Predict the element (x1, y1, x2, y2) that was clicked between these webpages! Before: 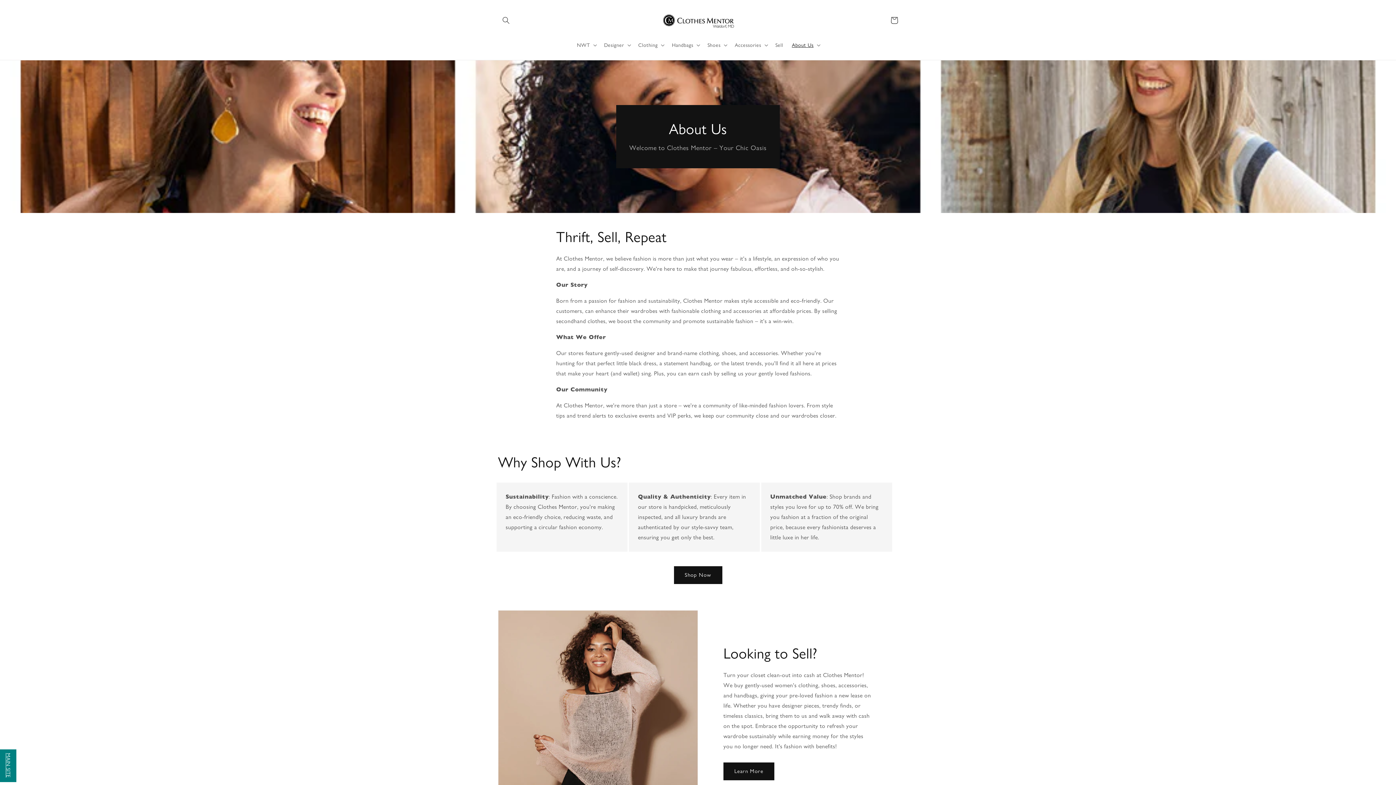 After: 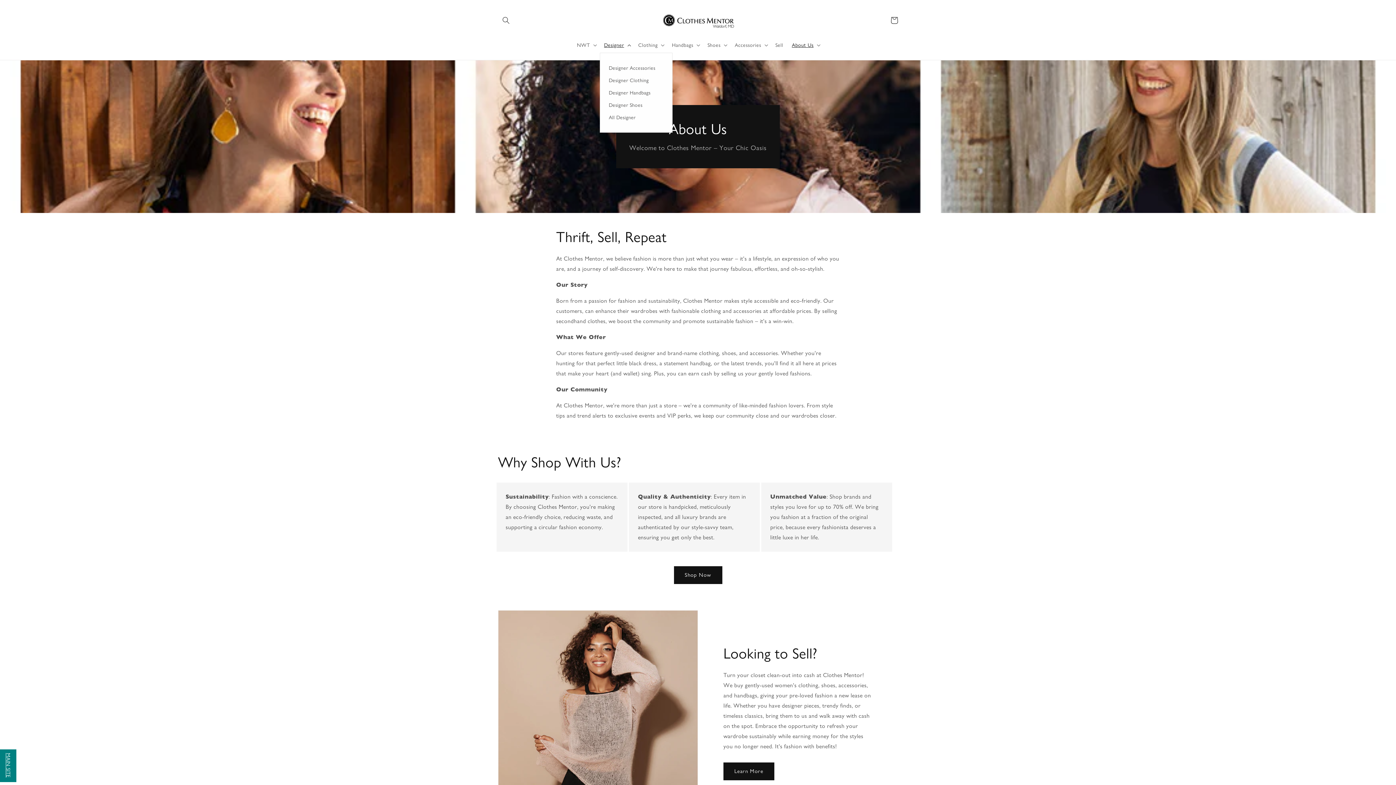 Action: label: Designer bbox: (599, 37, 634, 52)